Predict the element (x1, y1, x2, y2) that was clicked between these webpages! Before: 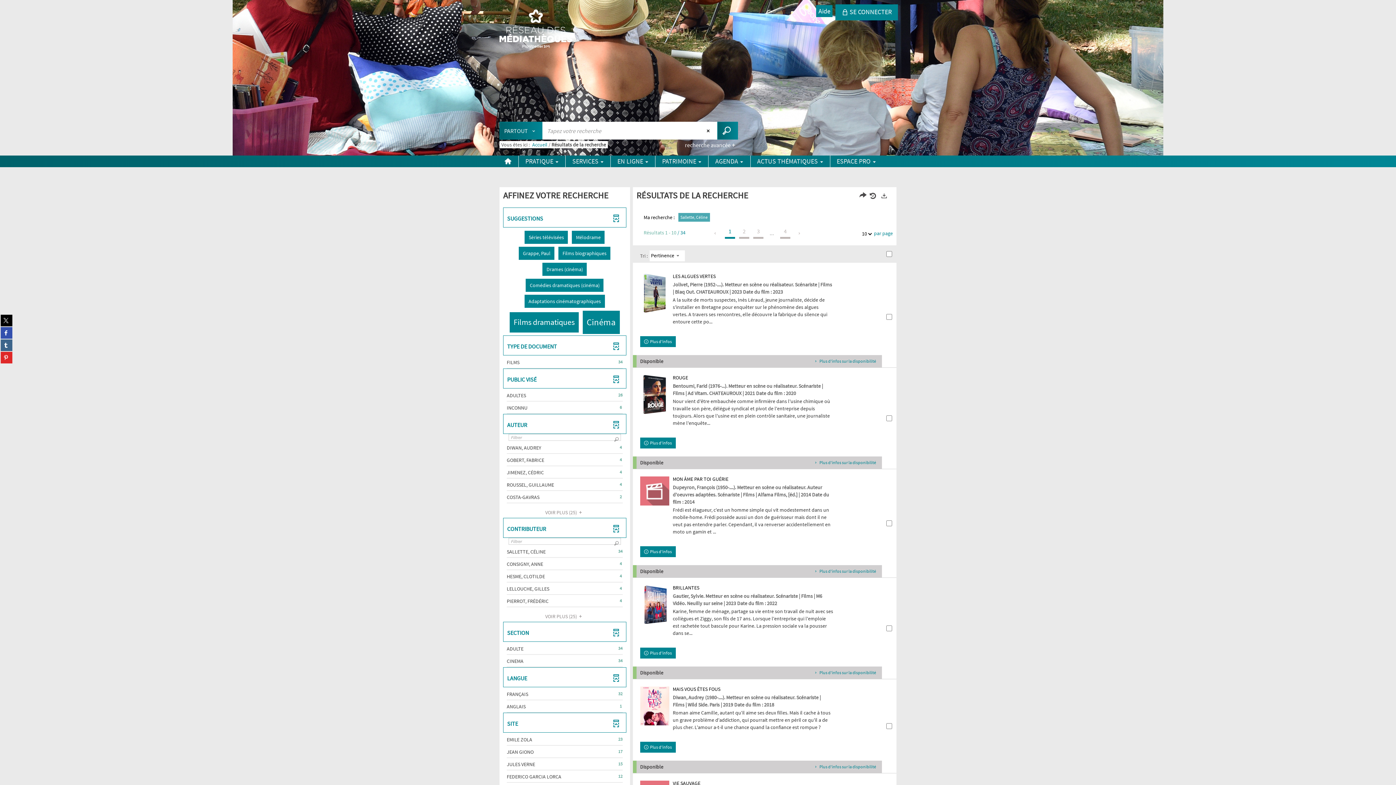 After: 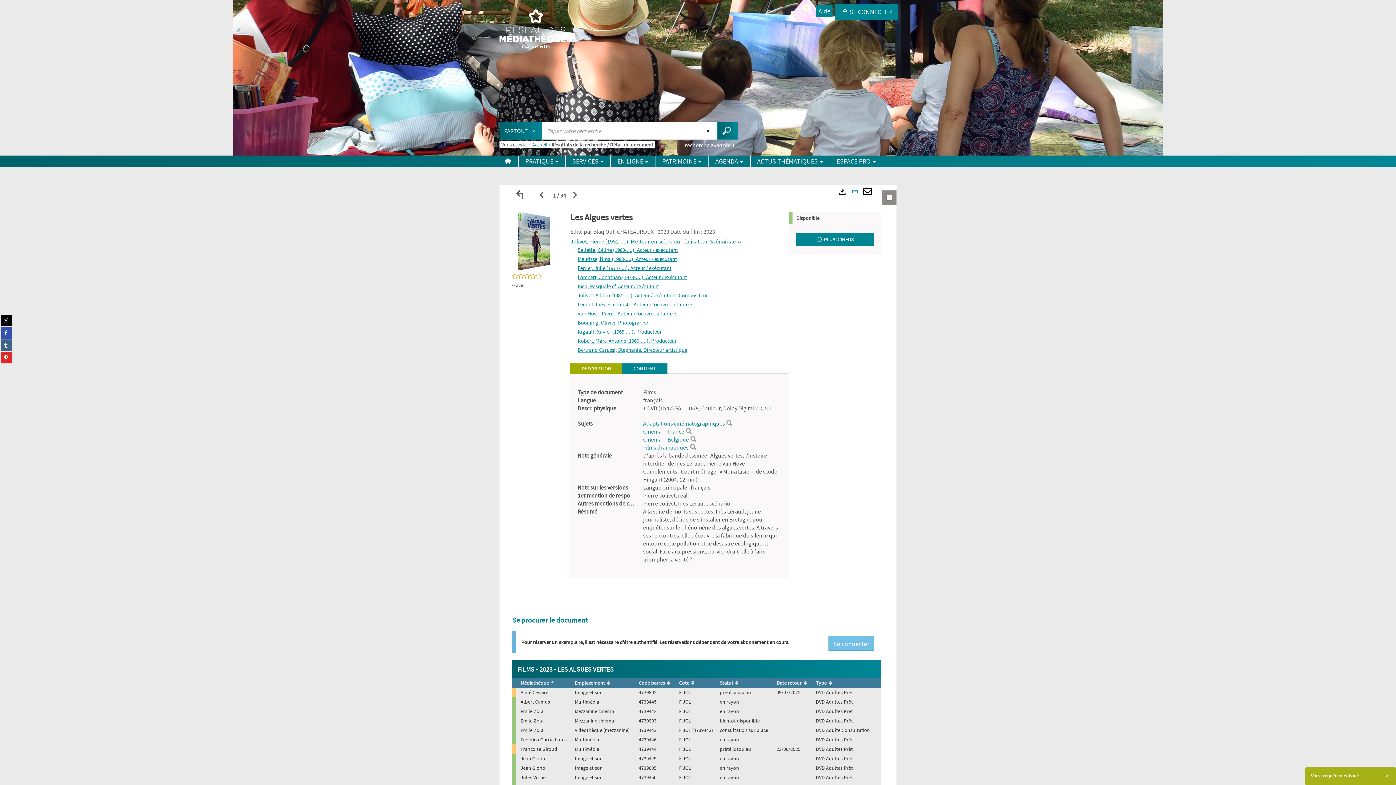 Action: bbox: (640, 273, 669, 312)